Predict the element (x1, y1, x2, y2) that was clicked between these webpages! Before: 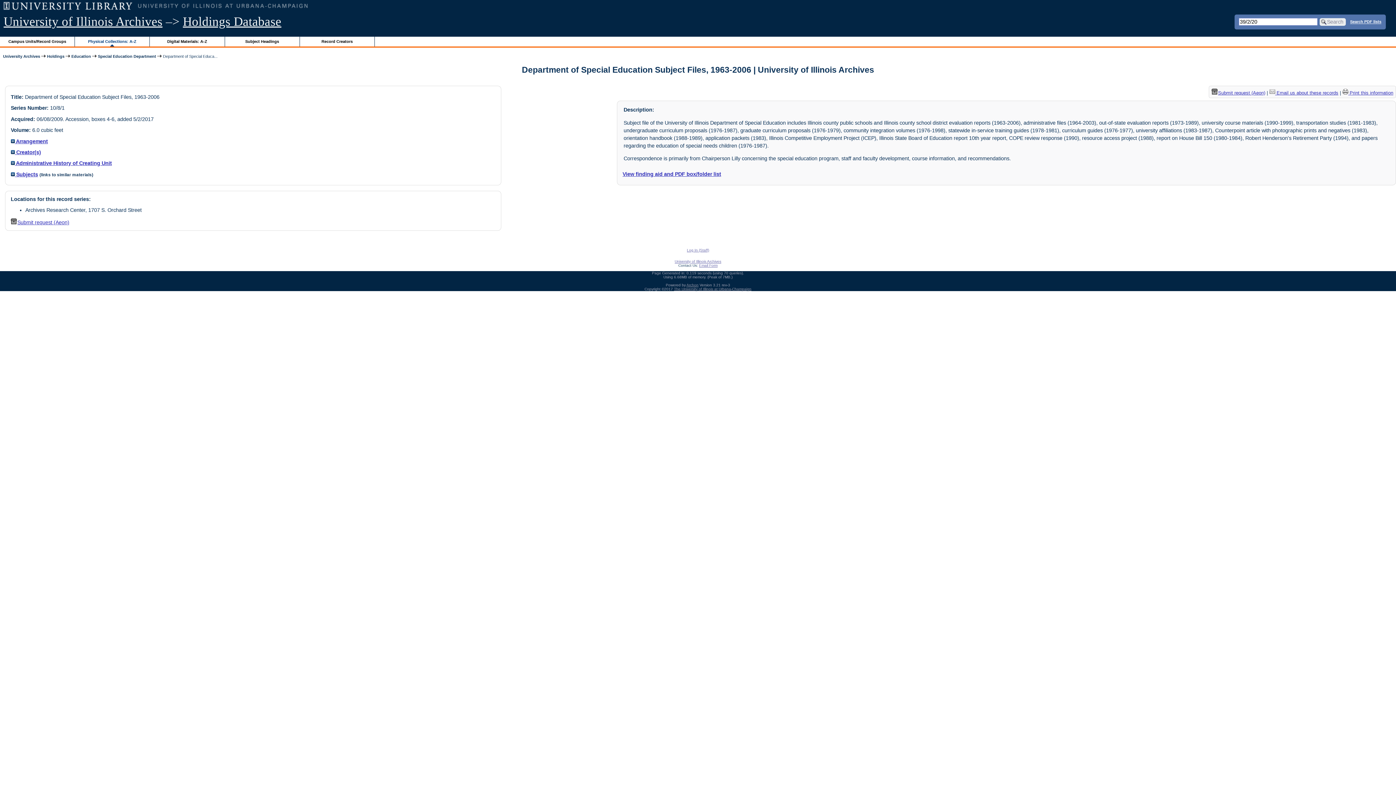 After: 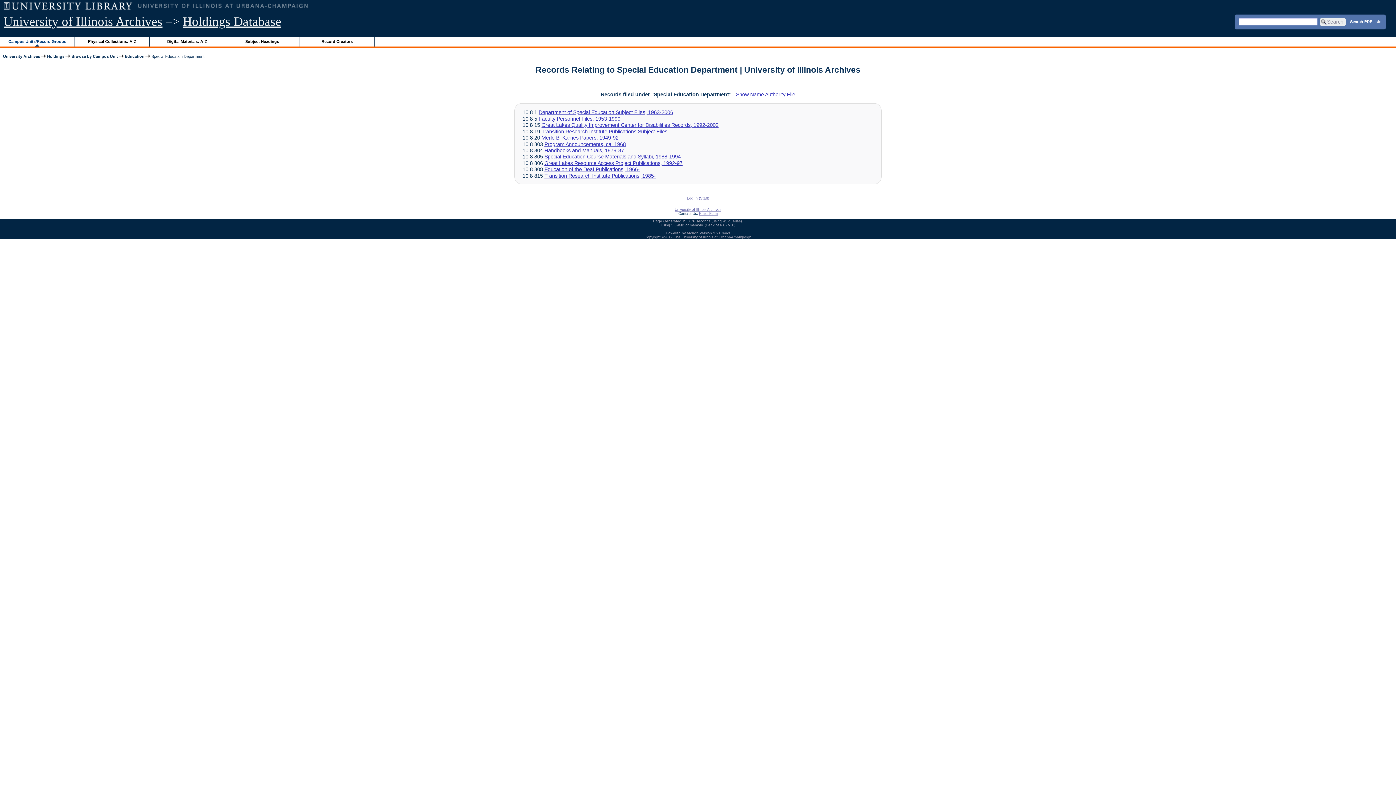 Action: bbox: (97, 54, 156, 58) label: Special Education Department